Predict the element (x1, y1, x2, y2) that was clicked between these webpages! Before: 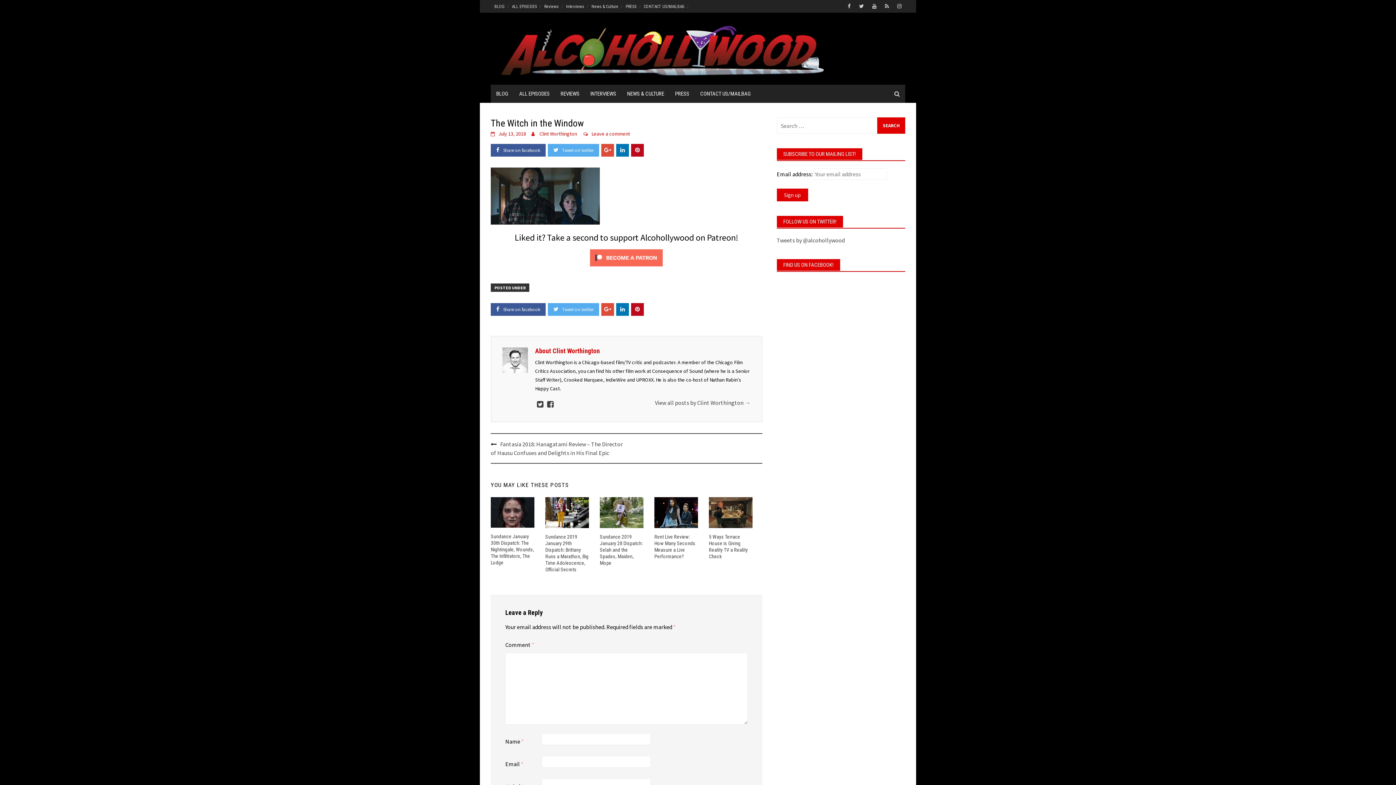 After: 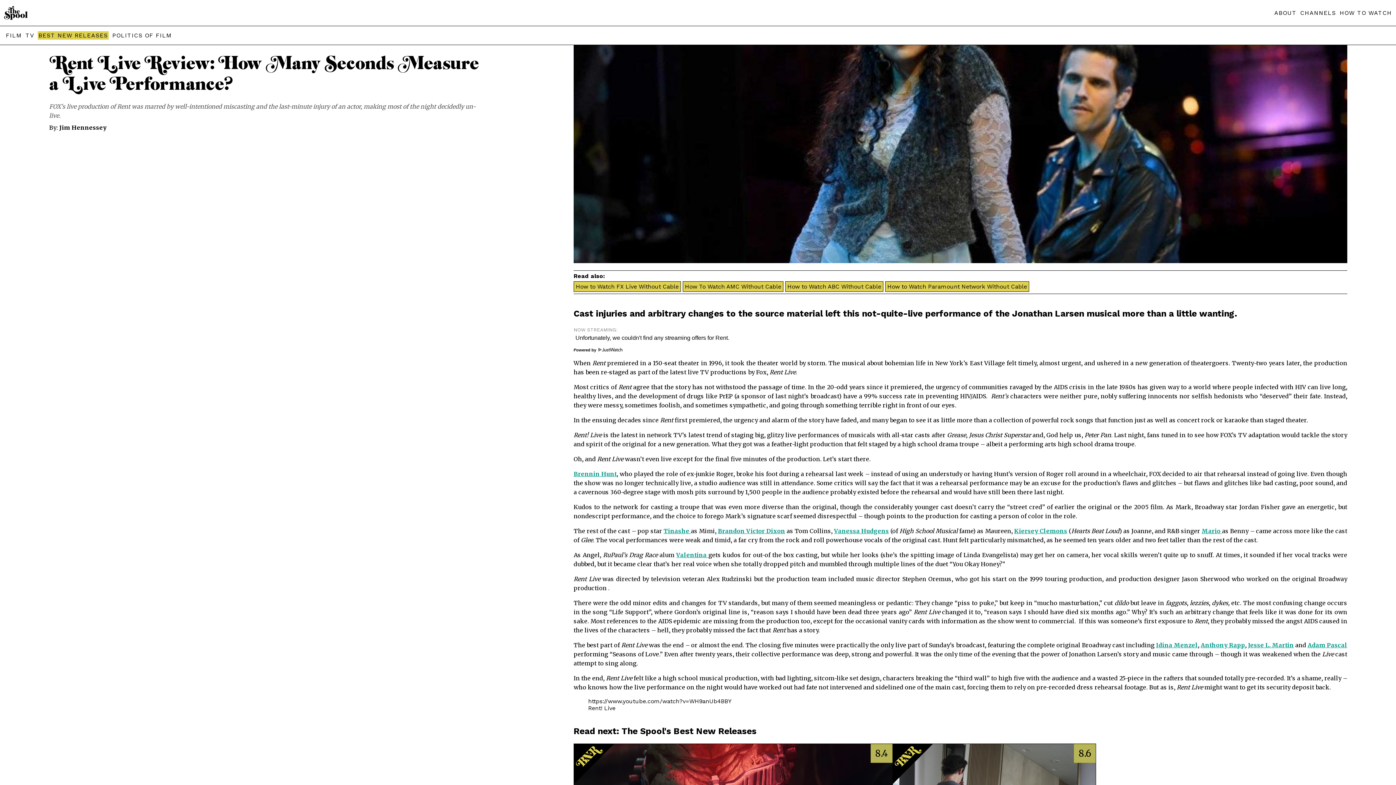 Action: bbox: (654, 508, 698, 515)